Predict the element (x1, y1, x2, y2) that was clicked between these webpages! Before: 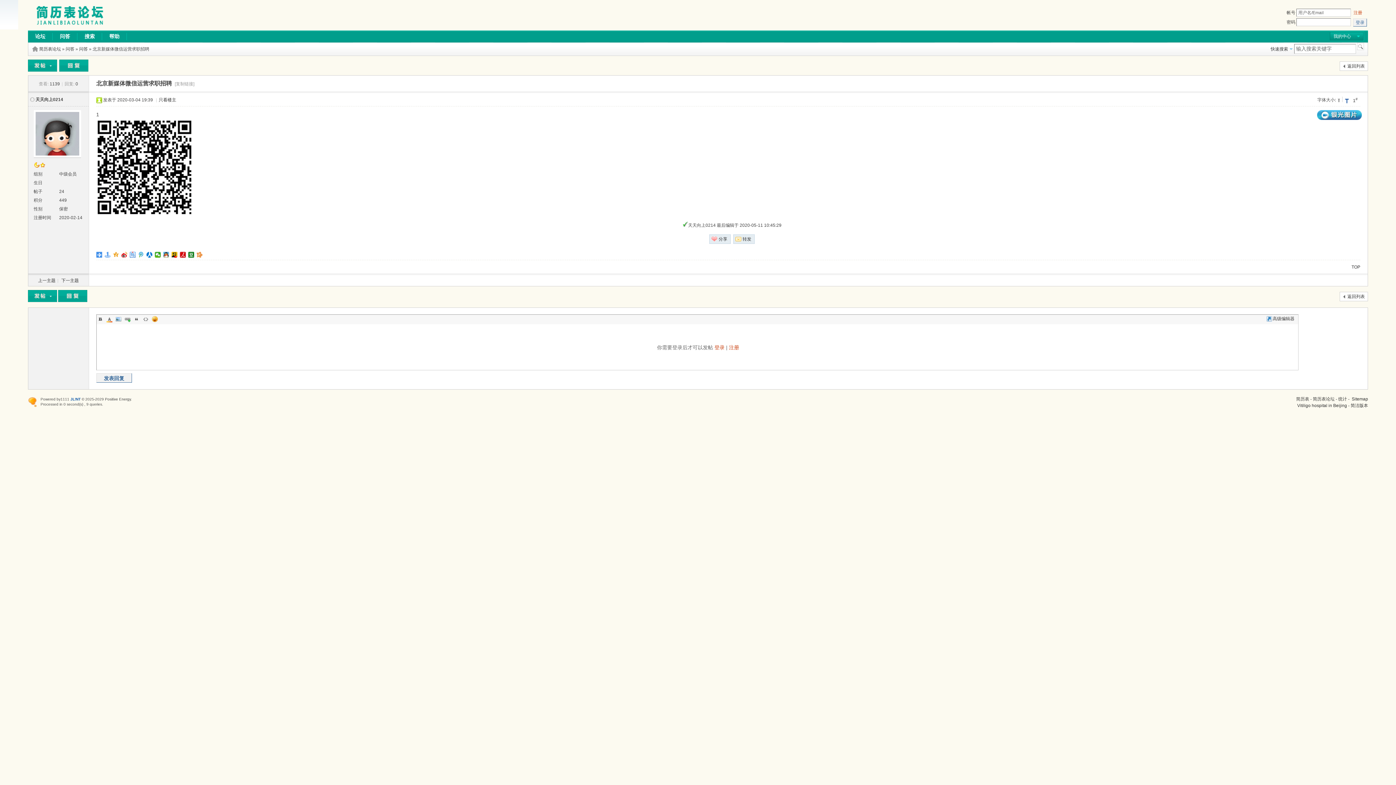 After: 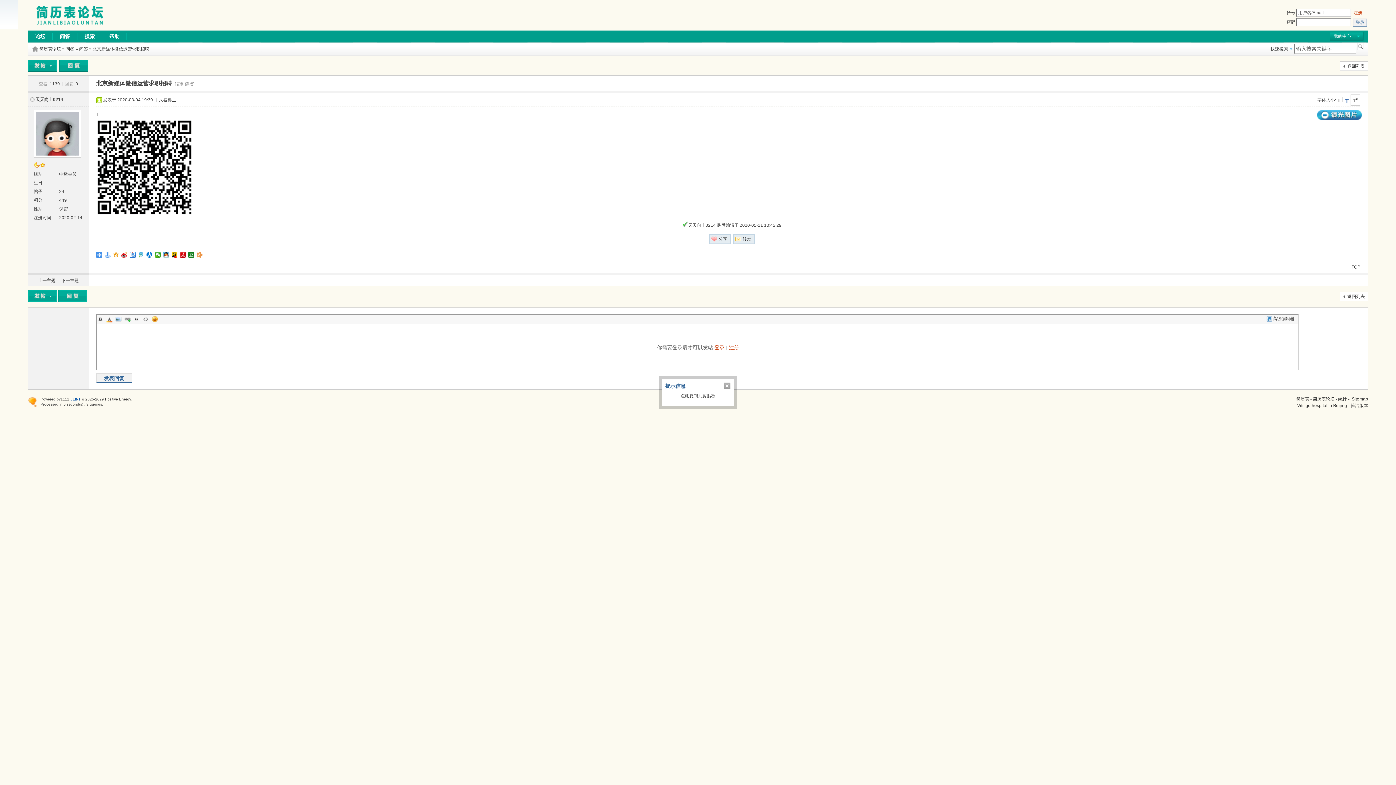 Action: label: 1# bbox: (1350, 94, 1360, 105)